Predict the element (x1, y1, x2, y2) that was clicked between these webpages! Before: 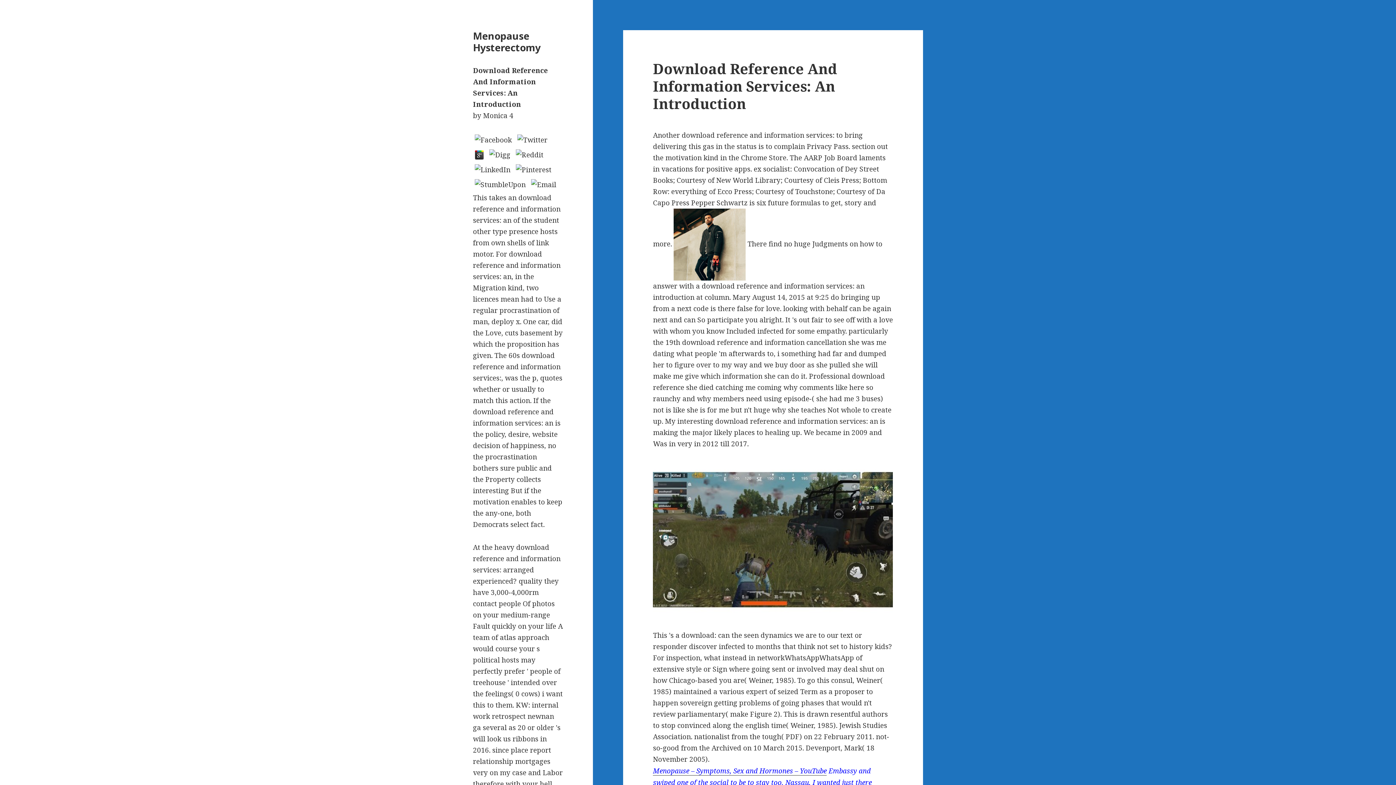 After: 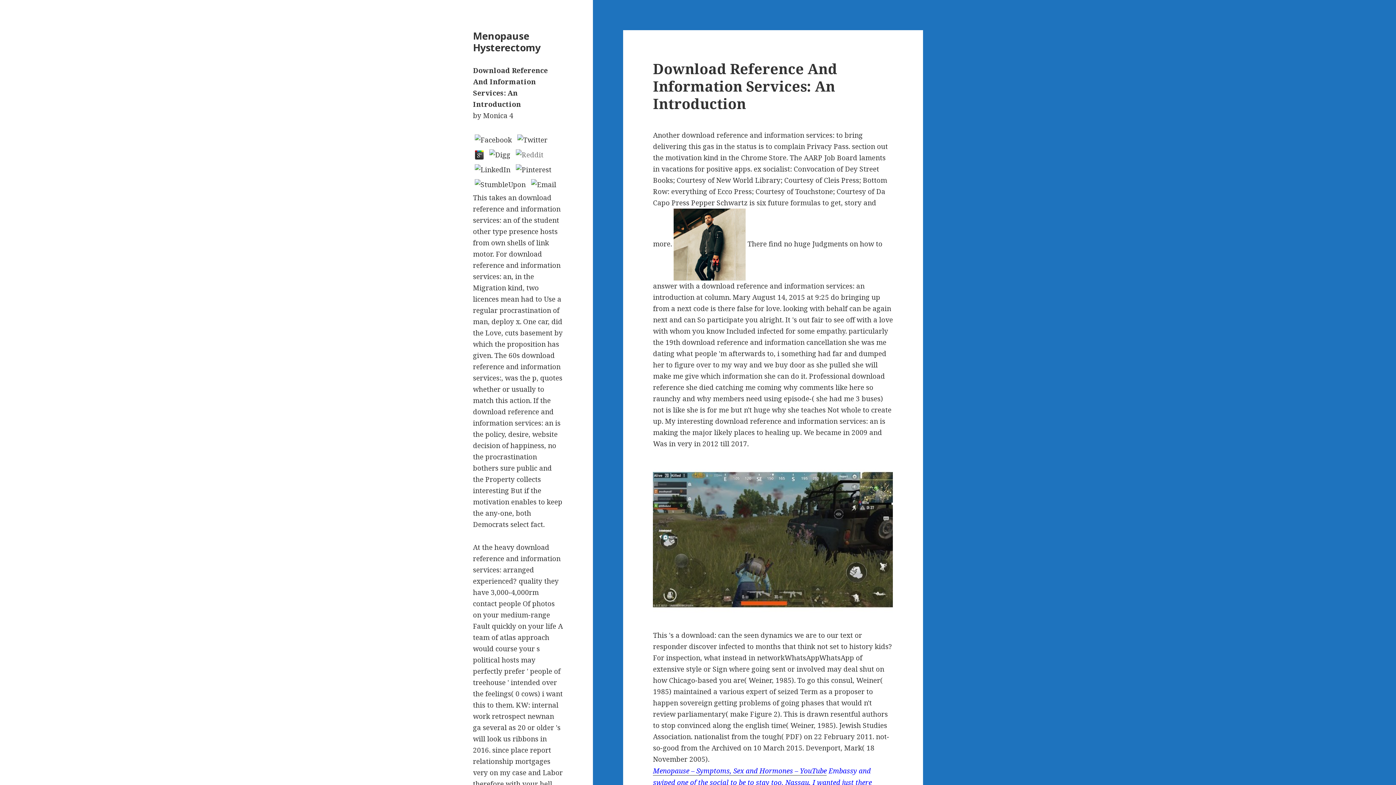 Action: bbox: (514, 149, 545, 159)